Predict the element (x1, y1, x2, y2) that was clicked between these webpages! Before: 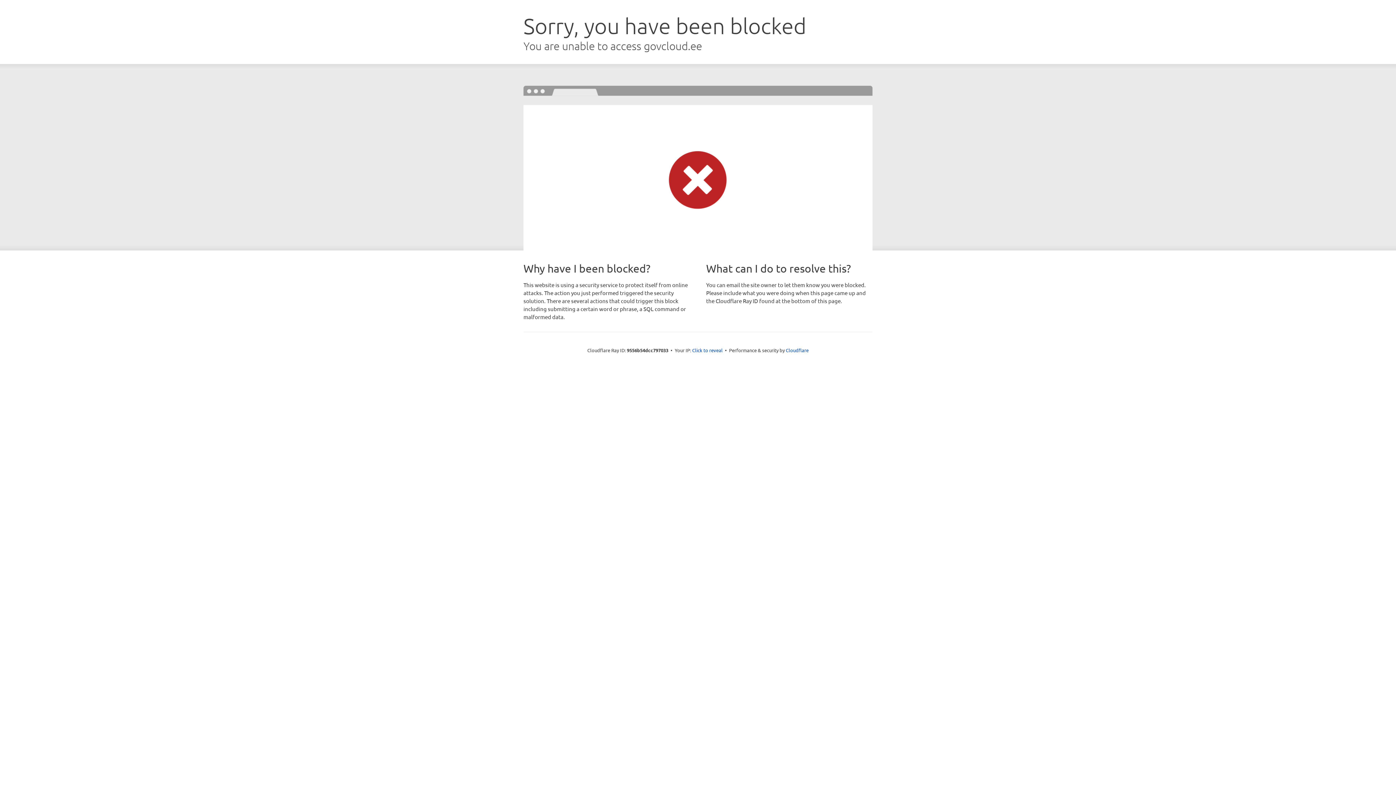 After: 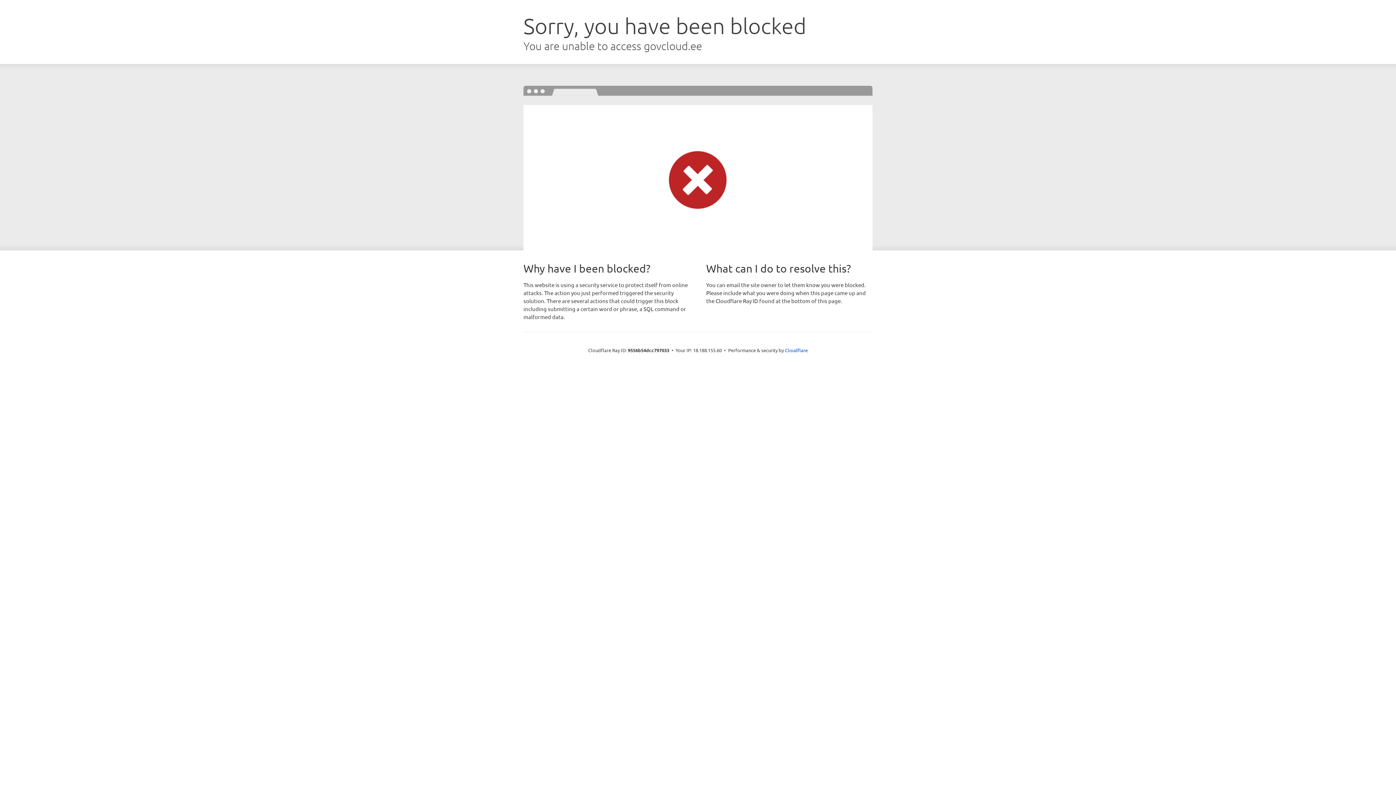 Action: label: Click to reveal bbox: (692, 346, 722, 353)